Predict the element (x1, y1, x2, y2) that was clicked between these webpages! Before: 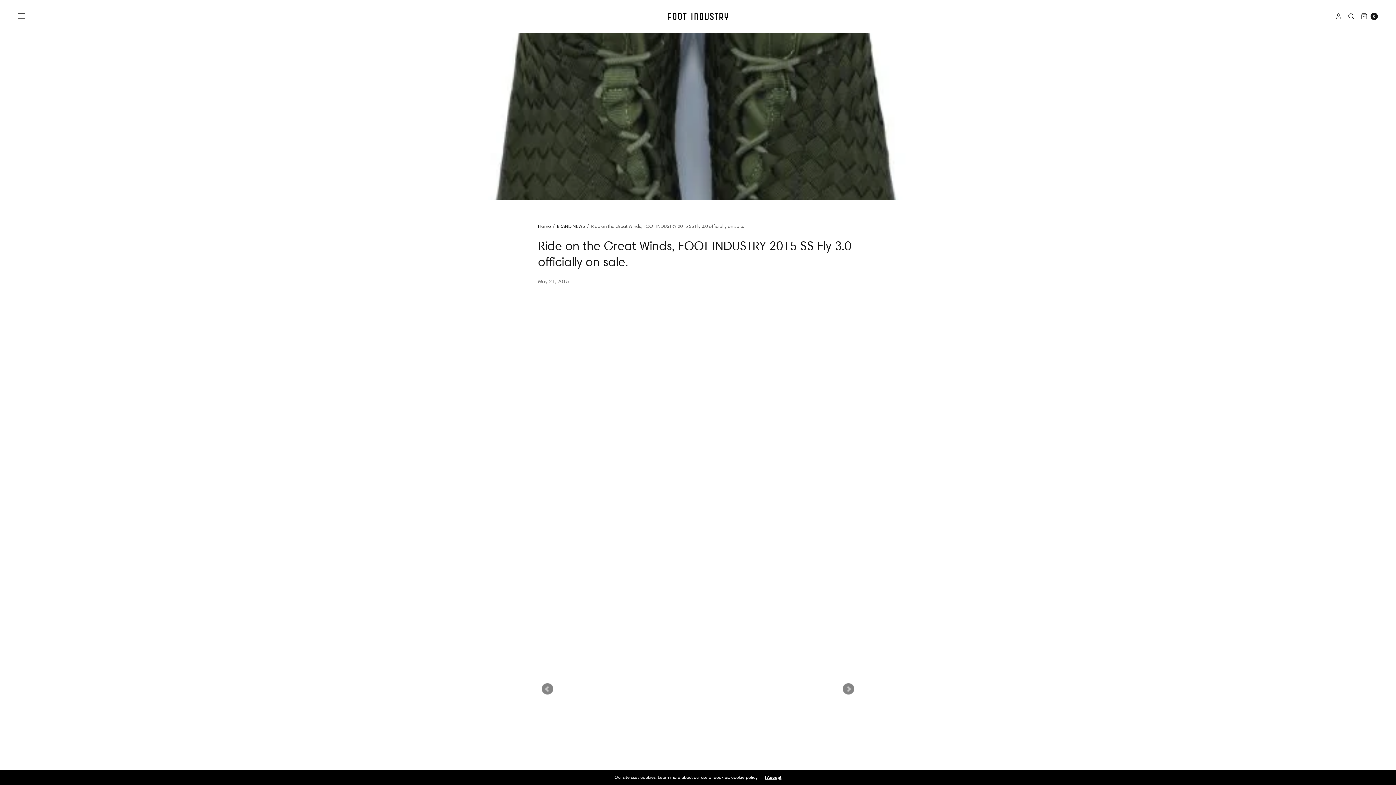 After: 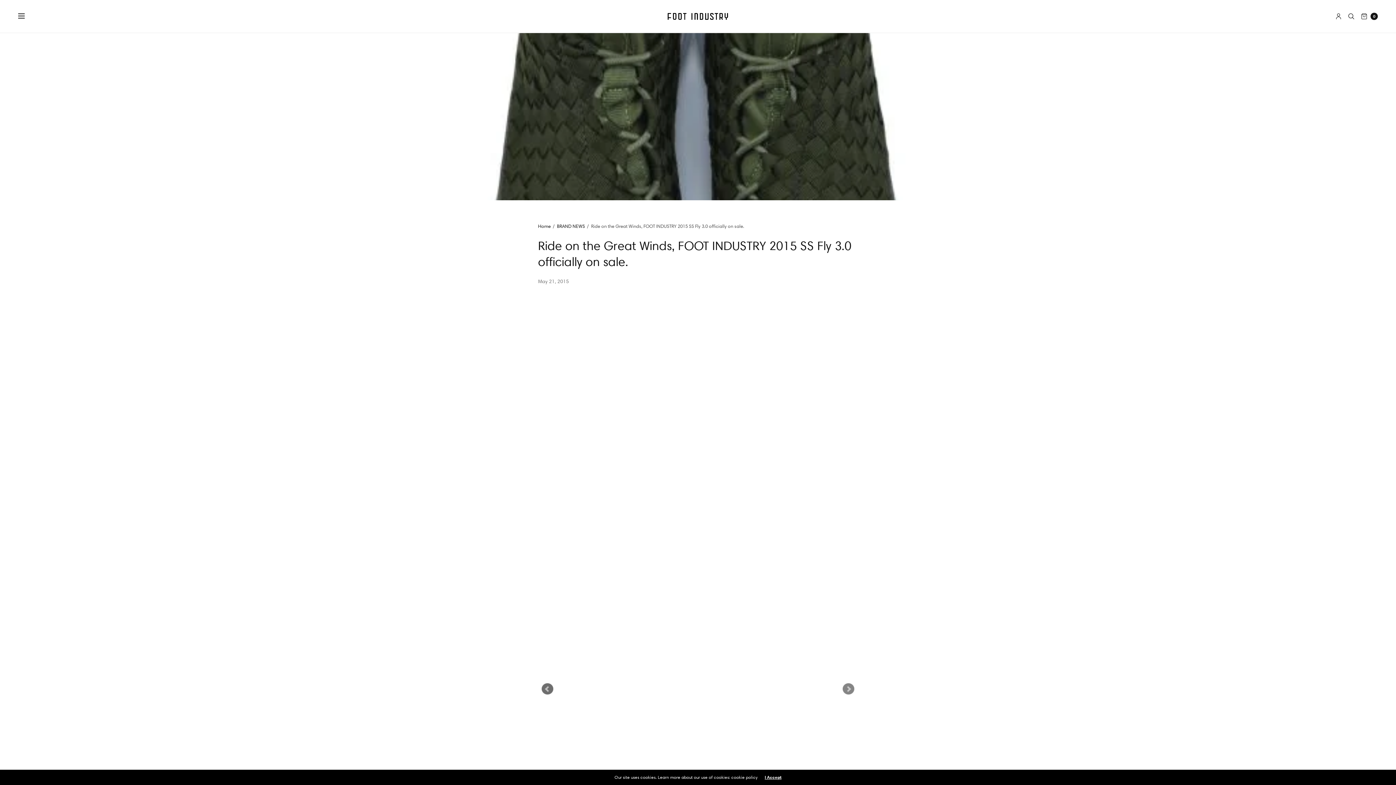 Action: bbox: (541, 683, 553, 695)